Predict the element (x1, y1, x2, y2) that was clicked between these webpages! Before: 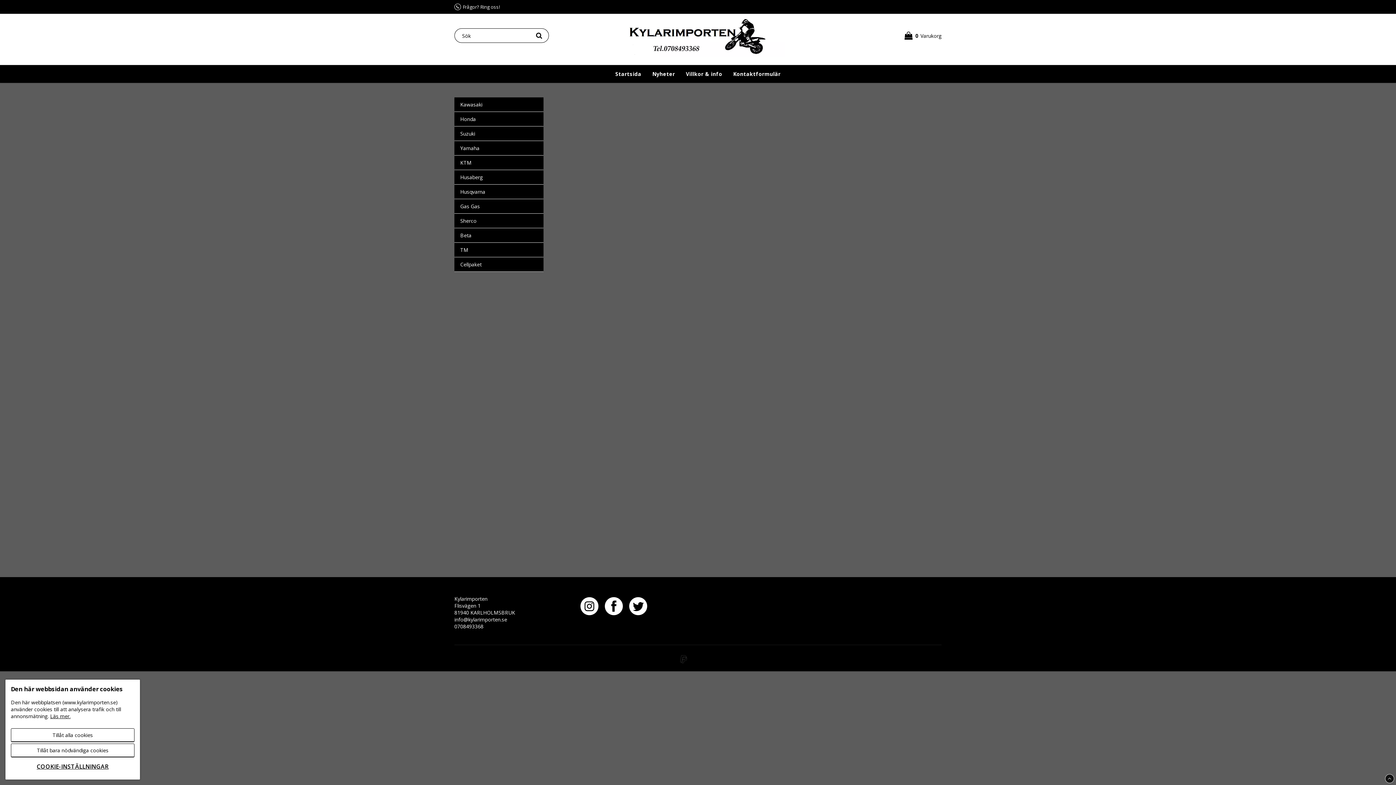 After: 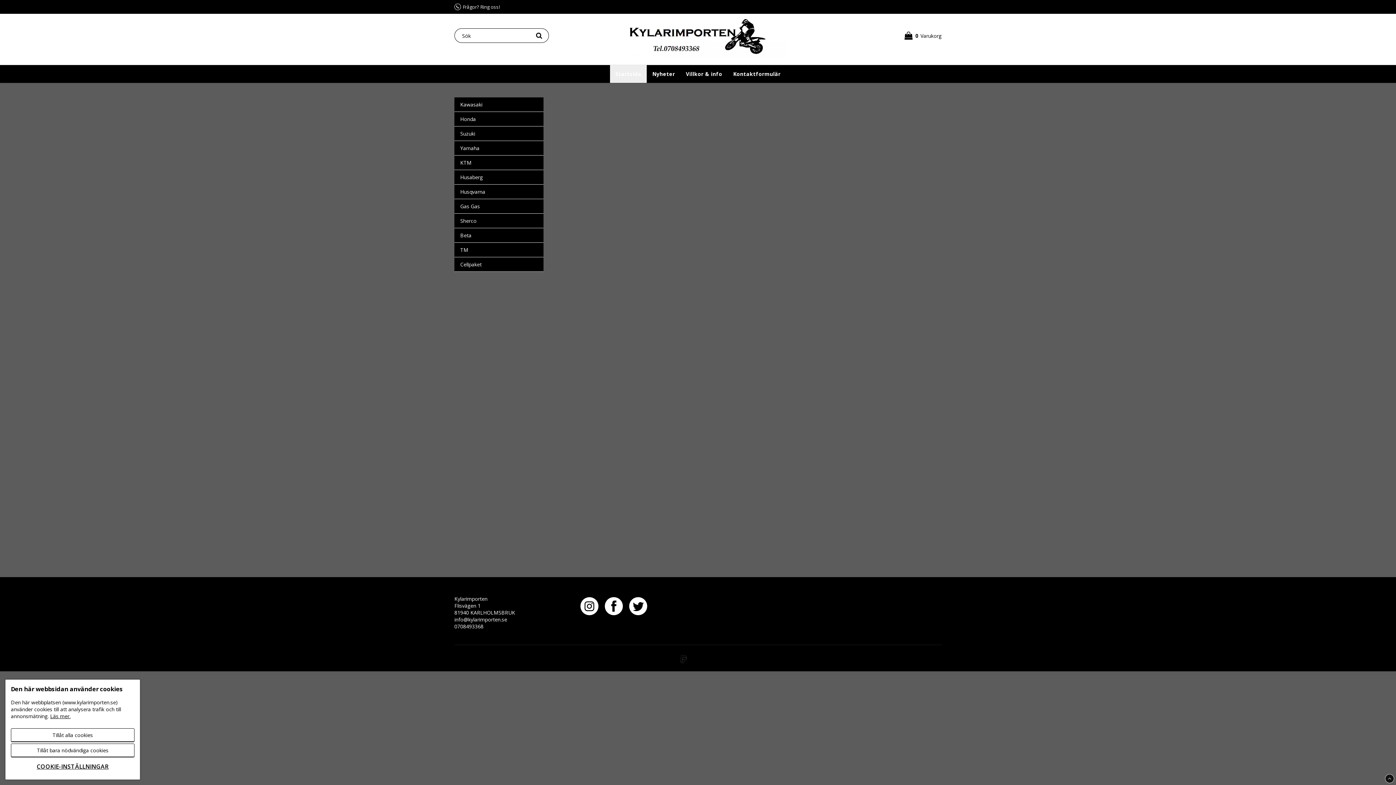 Action: bbox: (610, 65, 647, 82) label: Startsida